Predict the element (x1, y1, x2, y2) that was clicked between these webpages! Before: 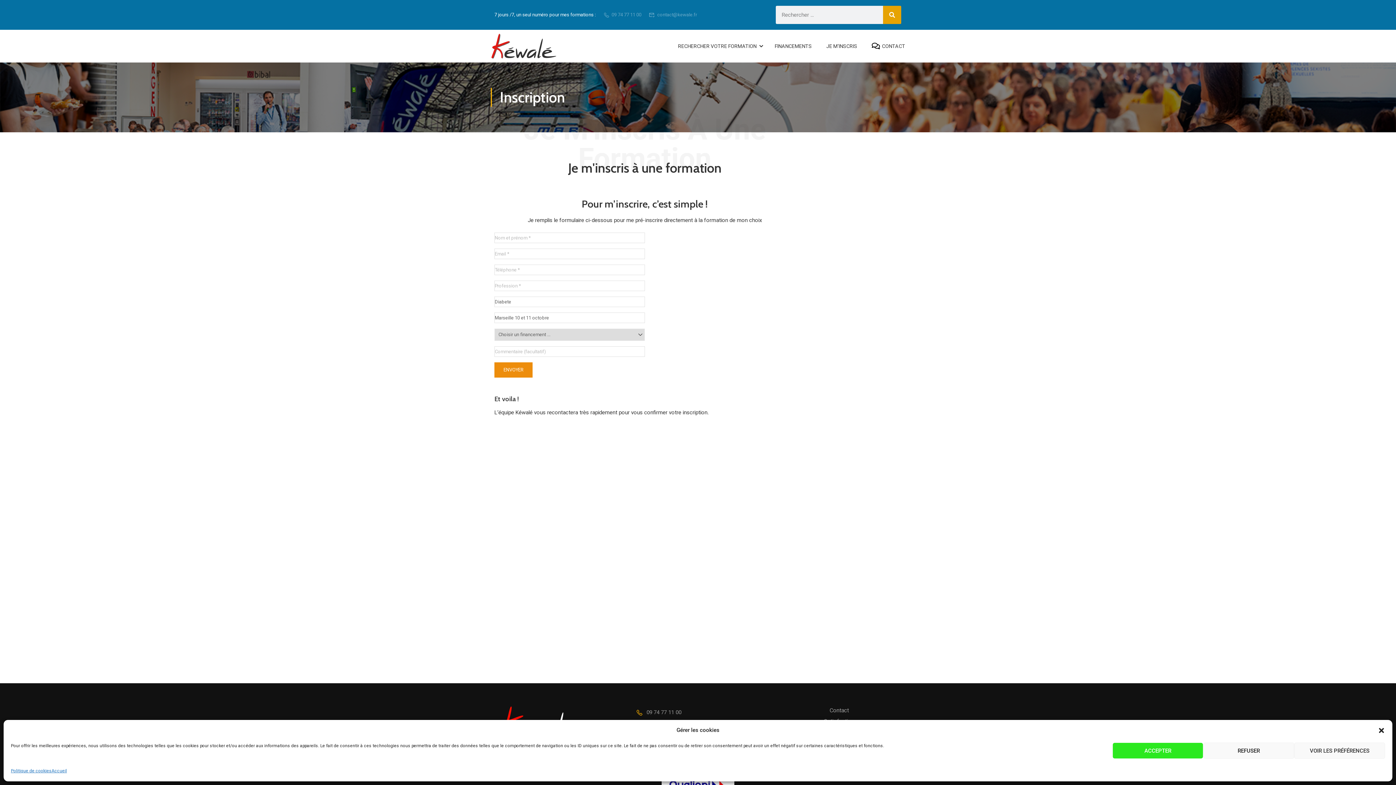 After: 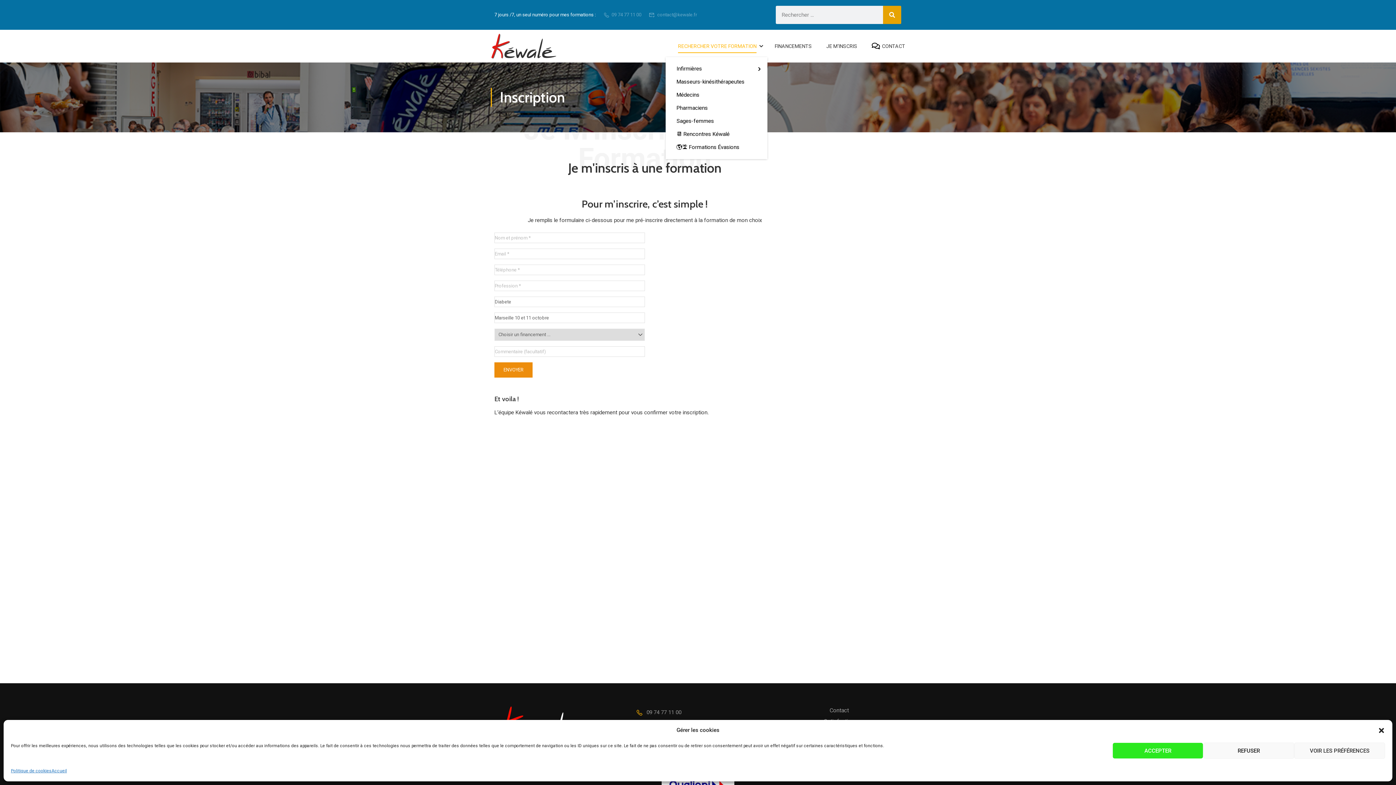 Action: bbox: (670, 35, 760, 57) label: RECHERCHER VOTRE FORMATION